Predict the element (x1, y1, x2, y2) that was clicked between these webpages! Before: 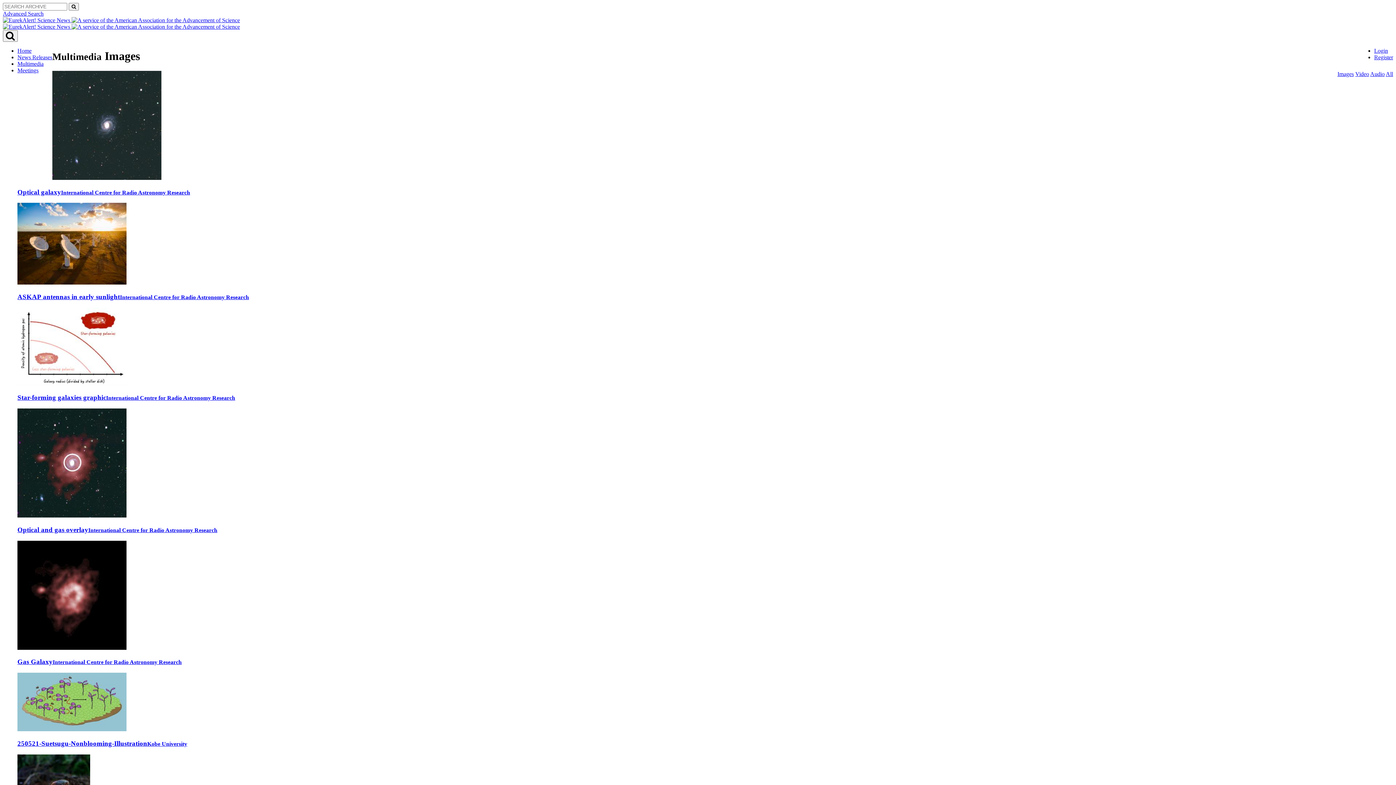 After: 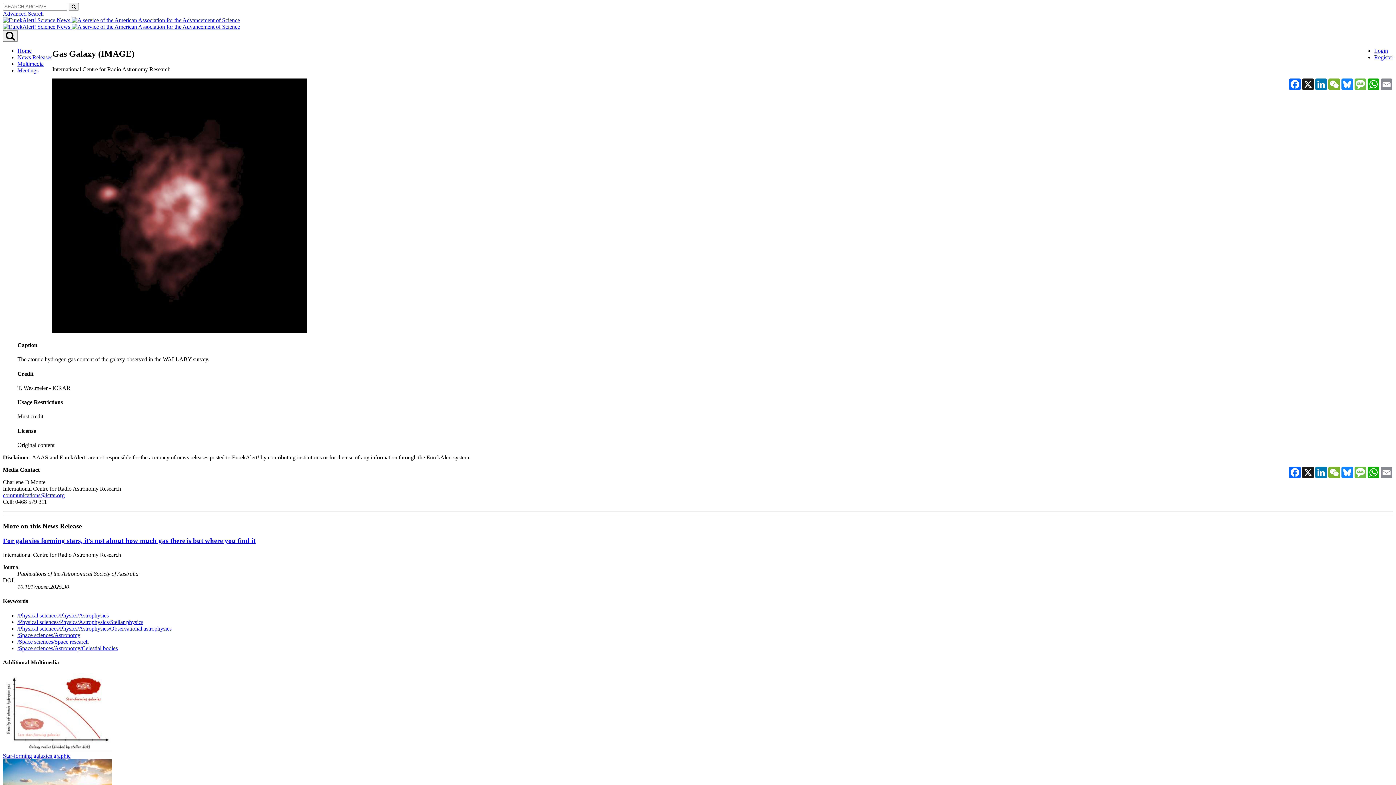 Action: bbox: (2, 540, 1393, 666) label: Gas GalaxyInternational Centre for Radio Astronomy Research